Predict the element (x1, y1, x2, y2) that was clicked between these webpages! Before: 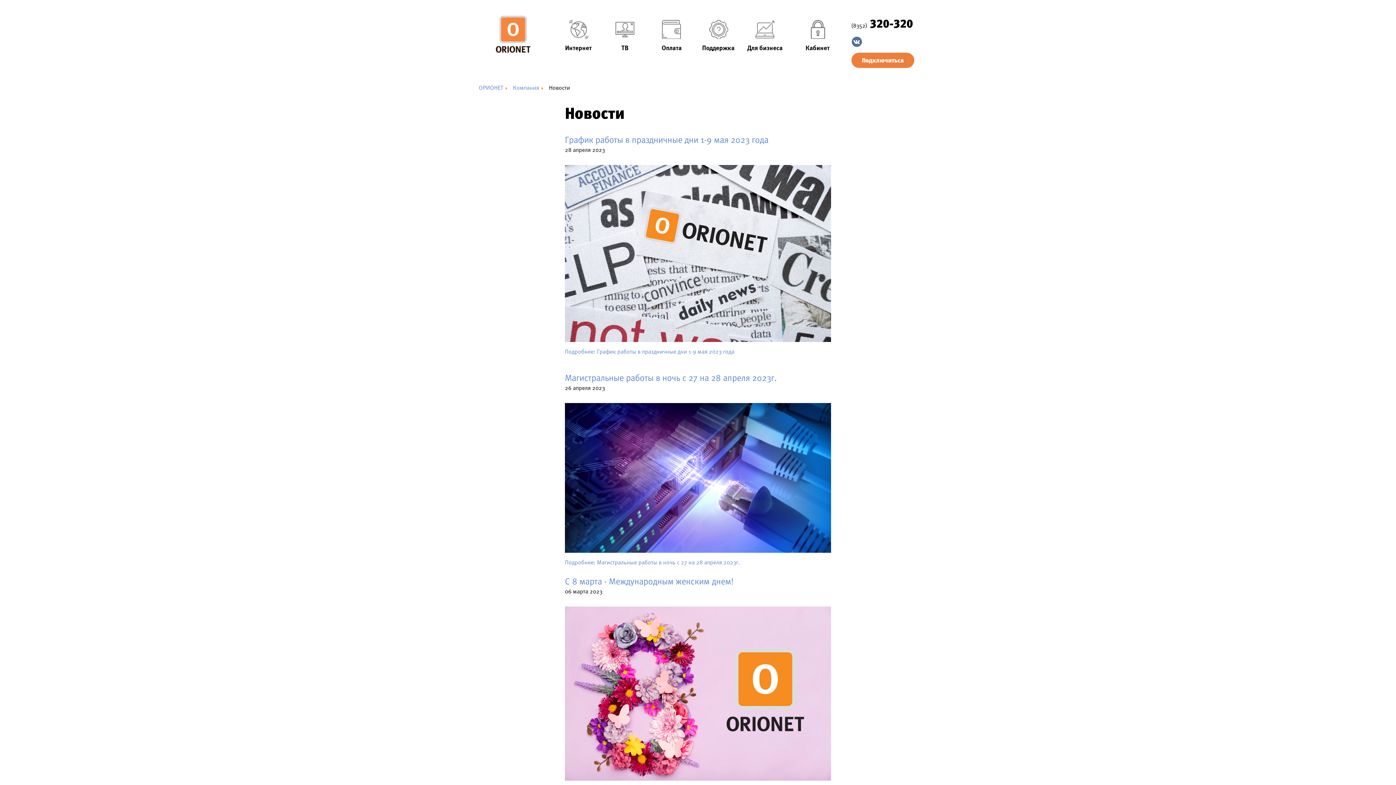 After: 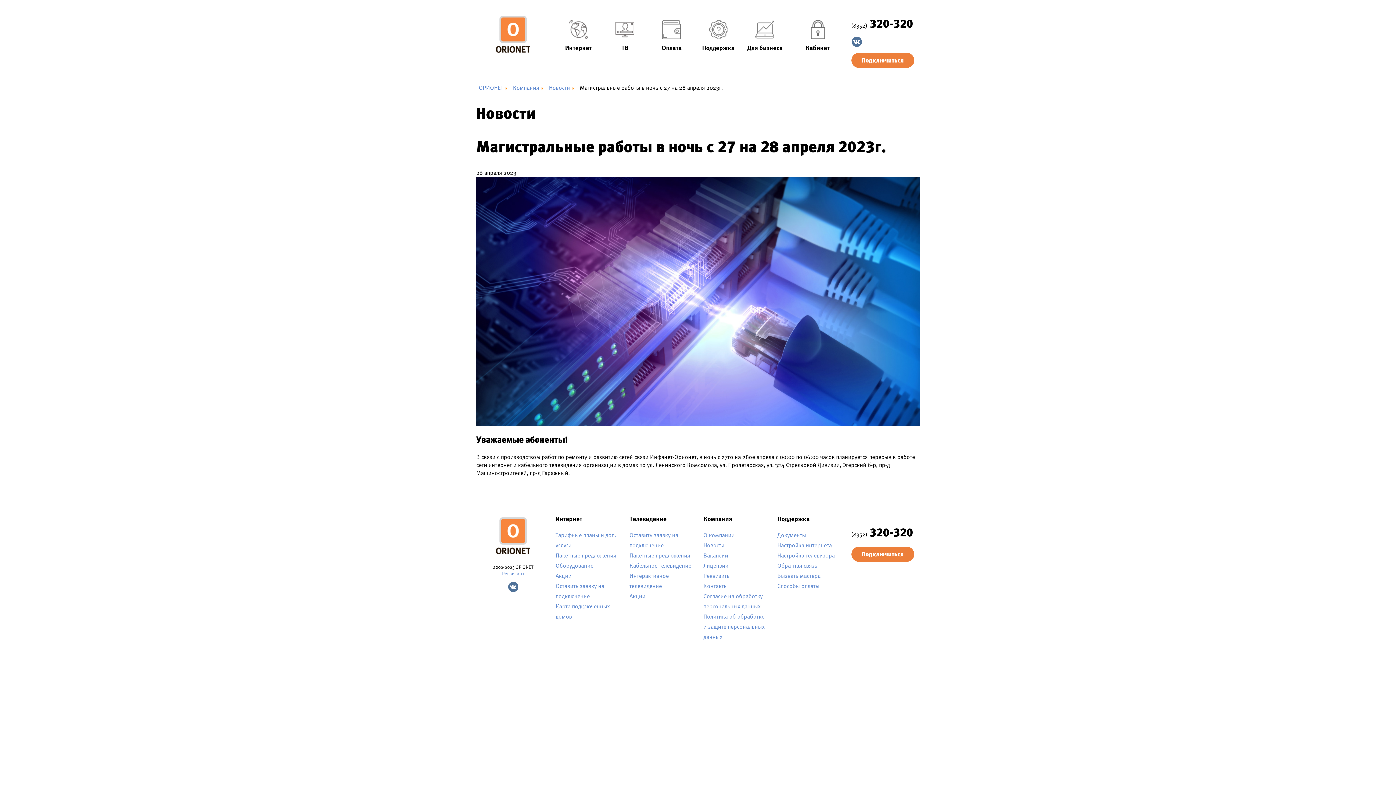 Action: label: Подробнее:  Магистральные работы в ночь c 27 на 28 апреля 2023г. bbox: (565, 559, 740, 565)